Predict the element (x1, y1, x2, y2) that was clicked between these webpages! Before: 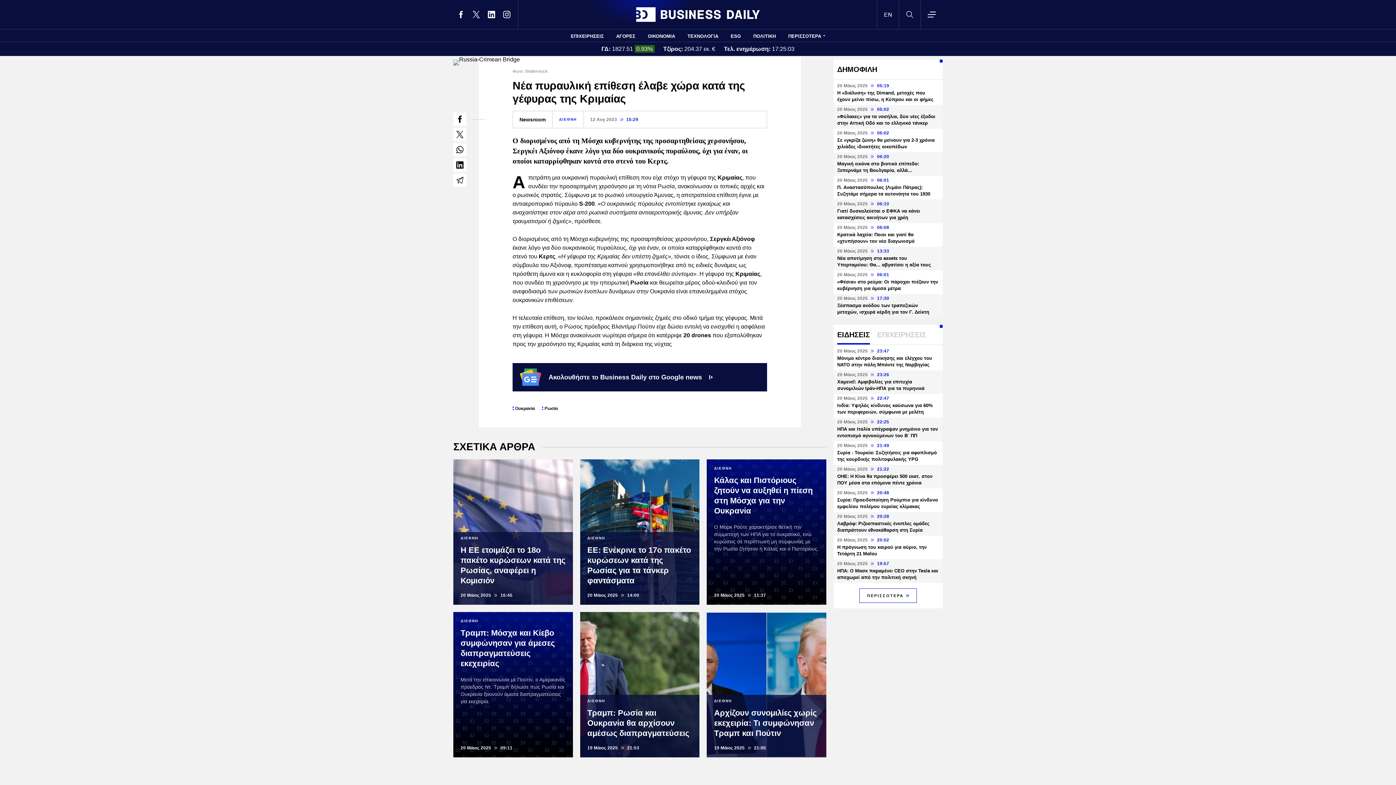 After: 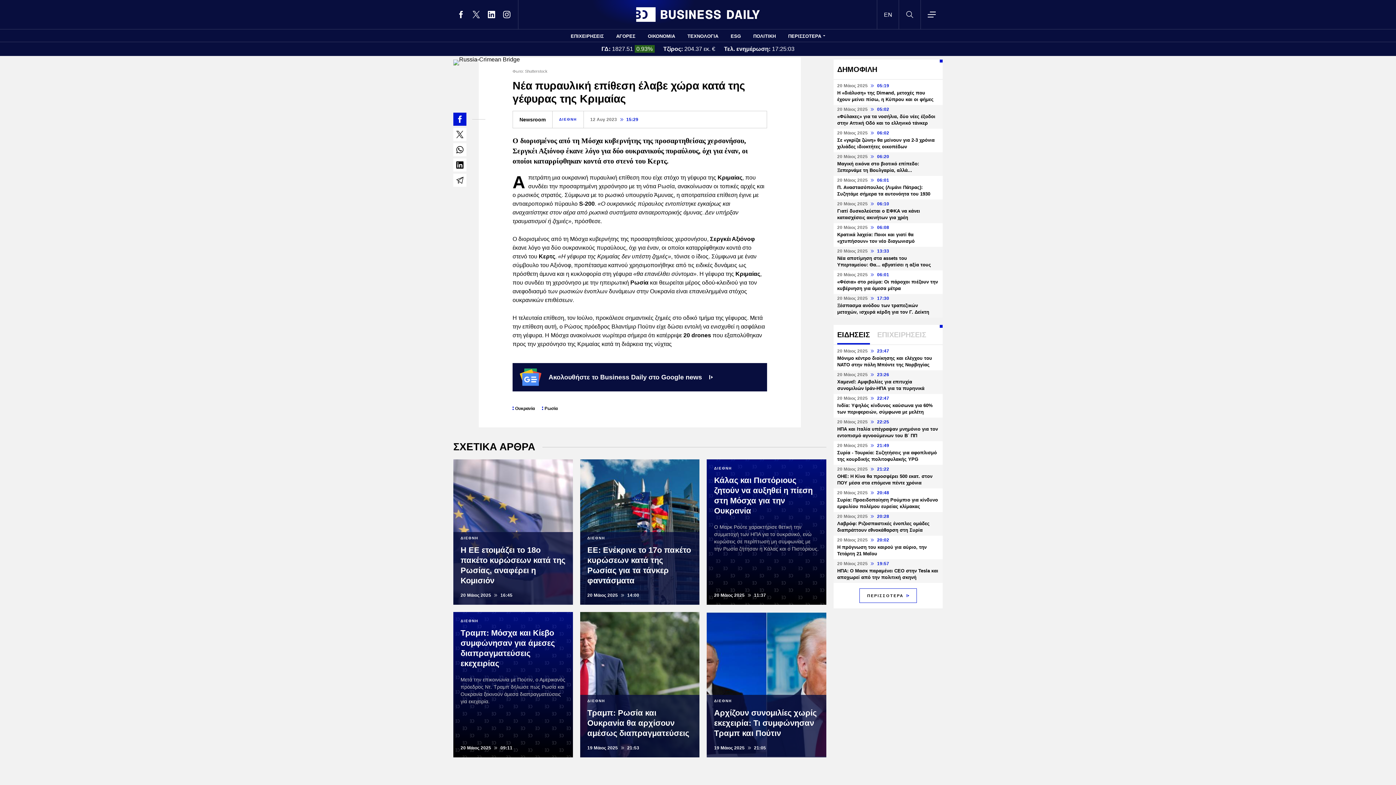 Action: label: Facebook bbox: (453, 112, 466, 125)